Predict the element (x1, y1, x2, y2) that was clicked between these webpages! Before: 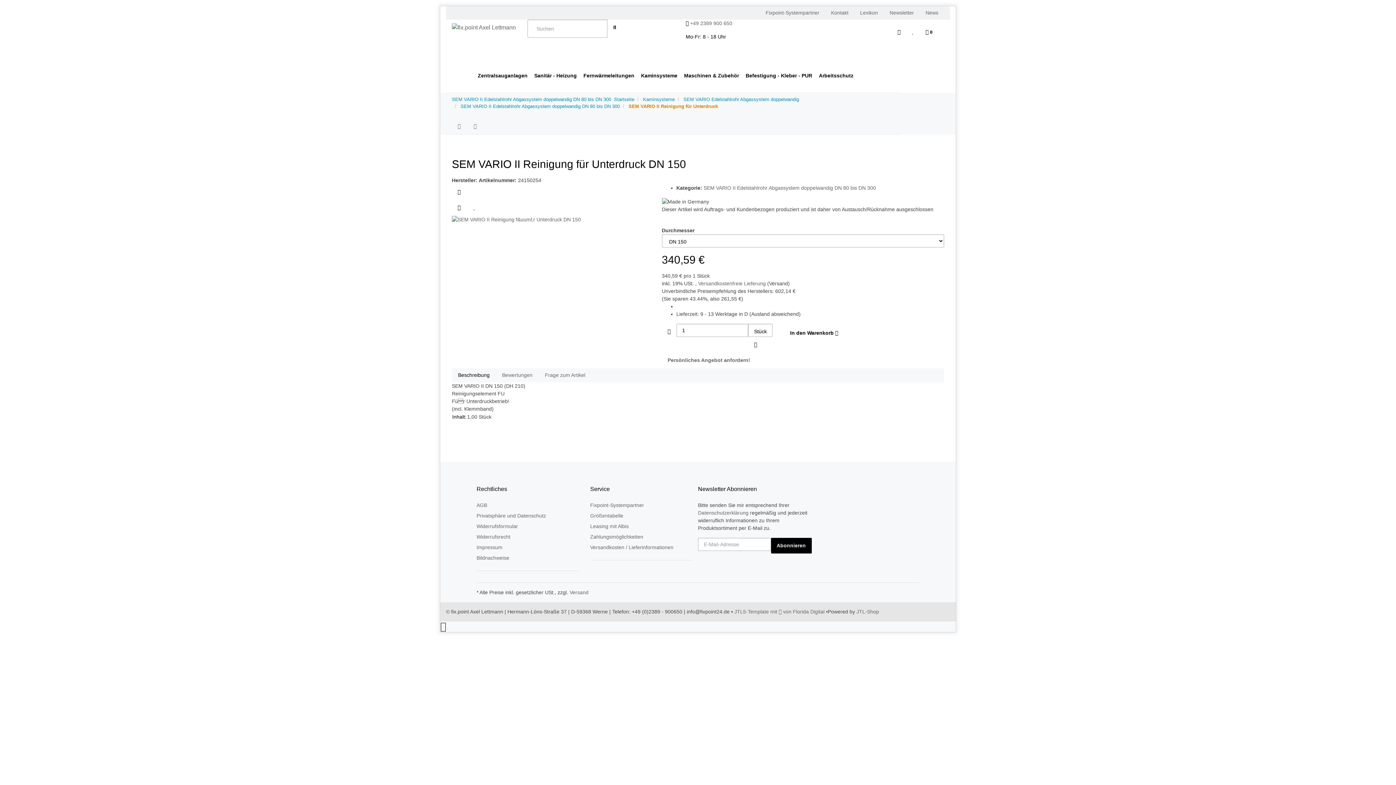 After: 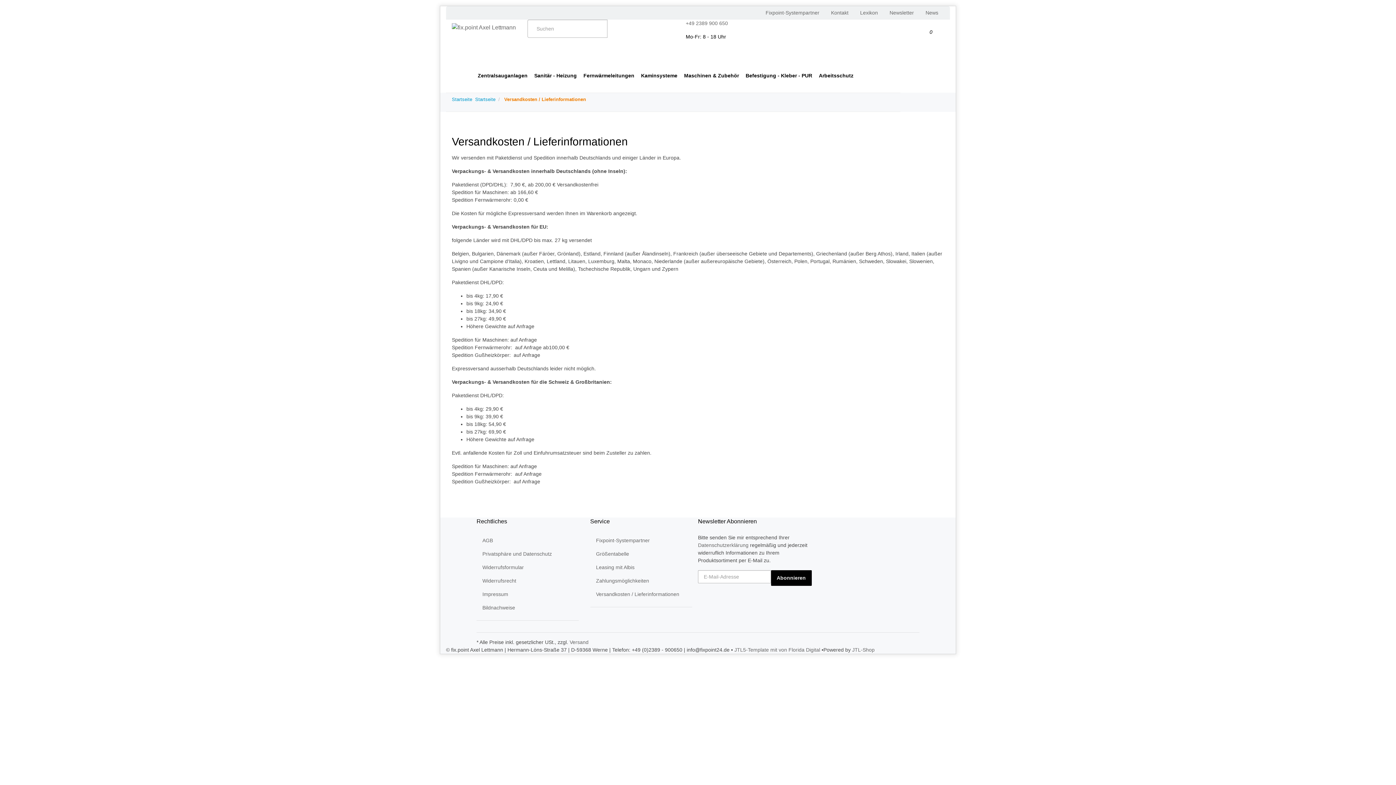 Action: label: Versandkostenfreie Lieferung  bbox: (698, 280, 767, 286)